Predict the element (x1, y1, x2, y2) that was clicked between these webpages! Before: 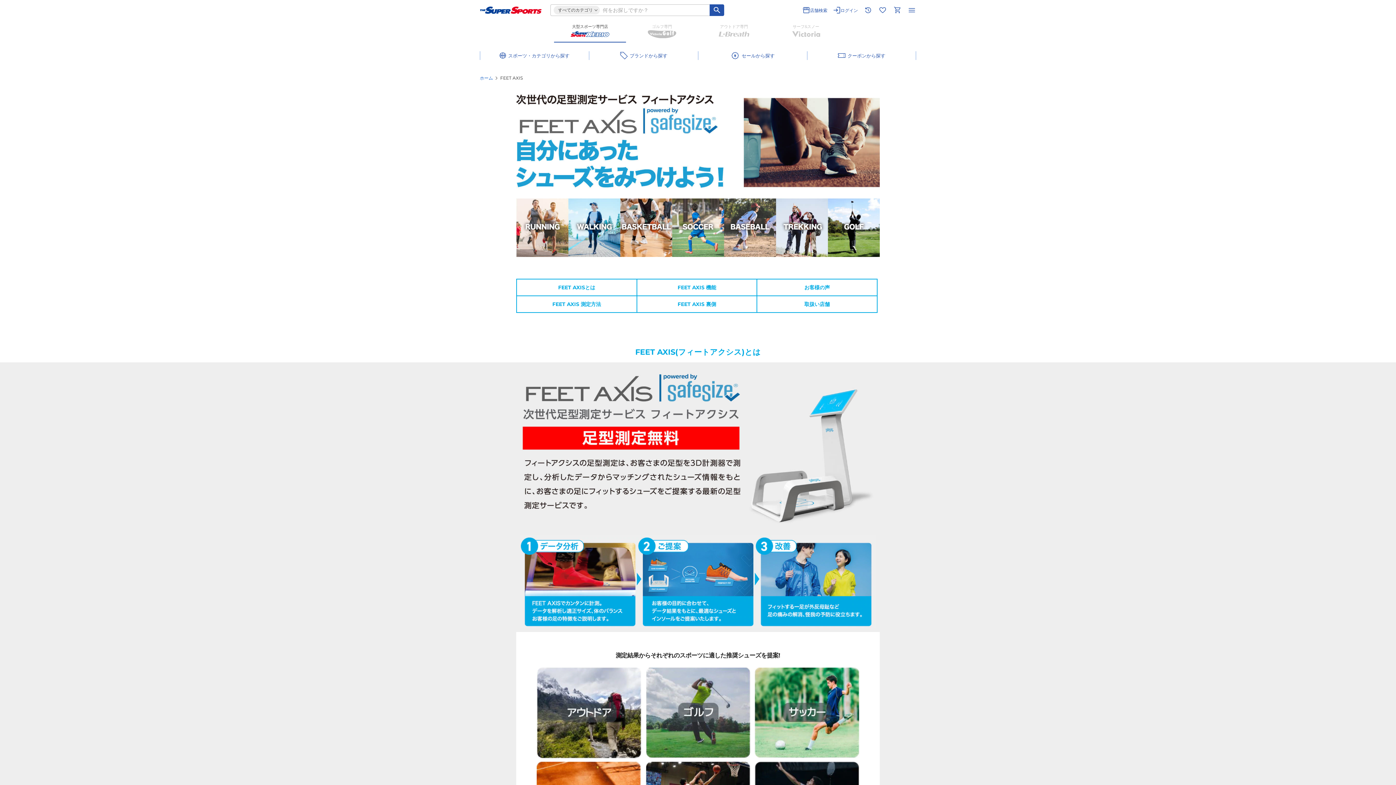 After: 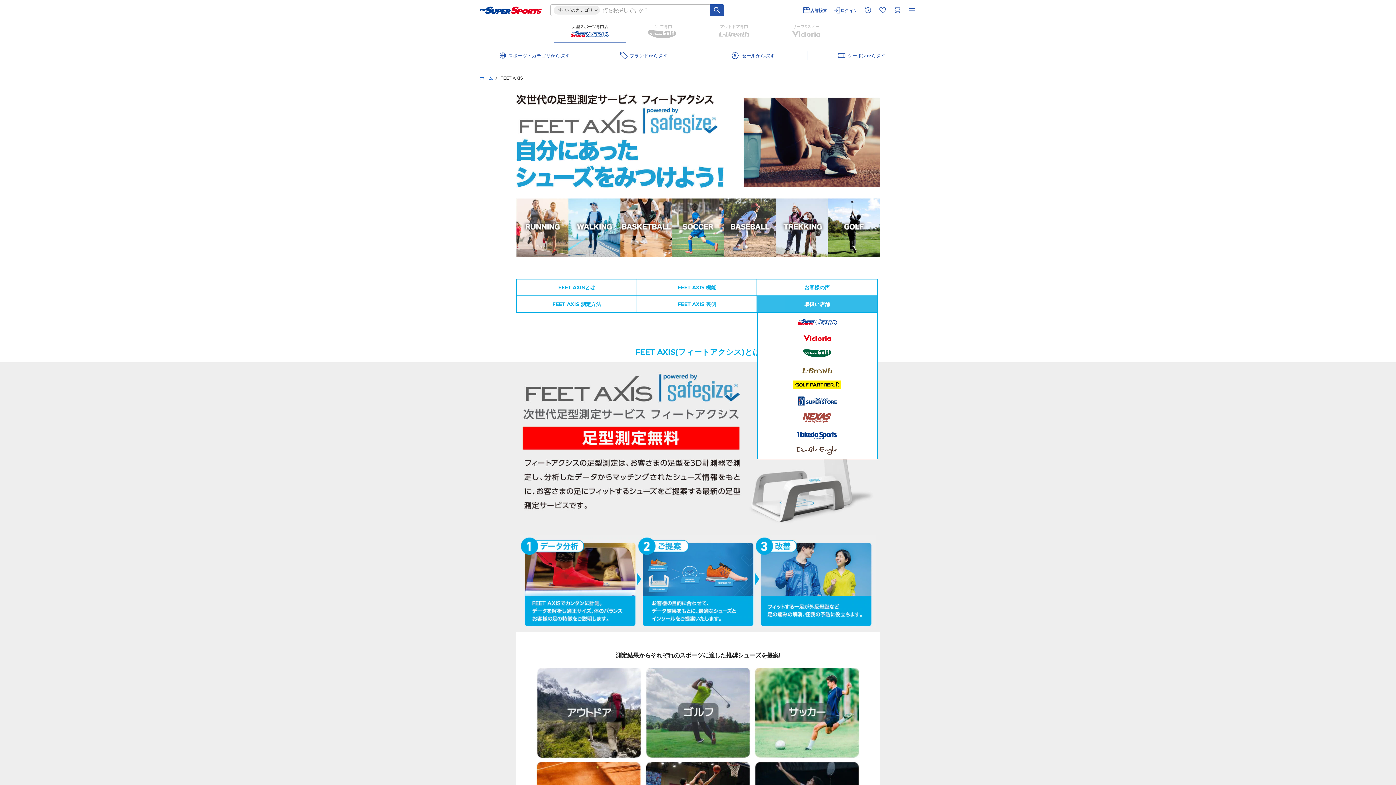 Action: label: 取扱い店舗 bbox: (757, 296, 877, 312)